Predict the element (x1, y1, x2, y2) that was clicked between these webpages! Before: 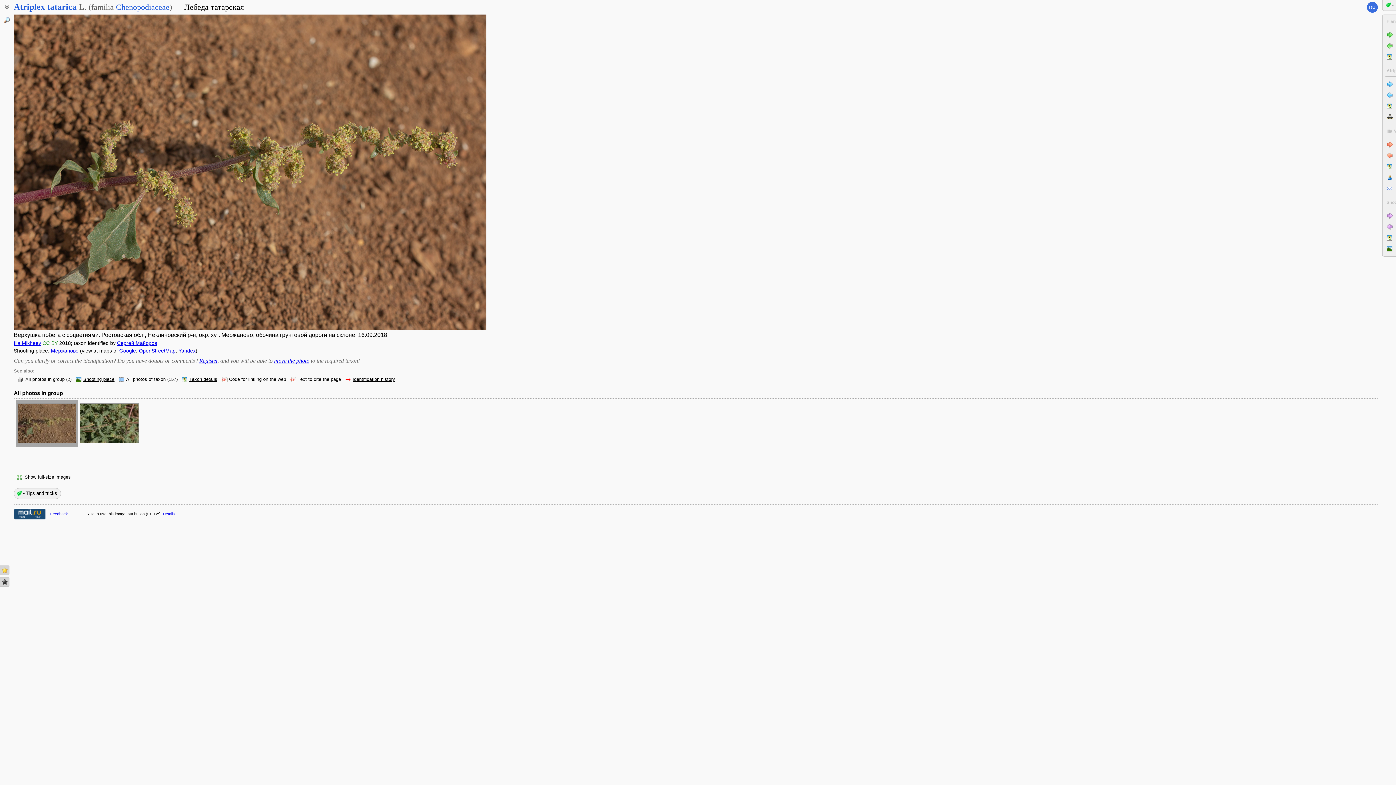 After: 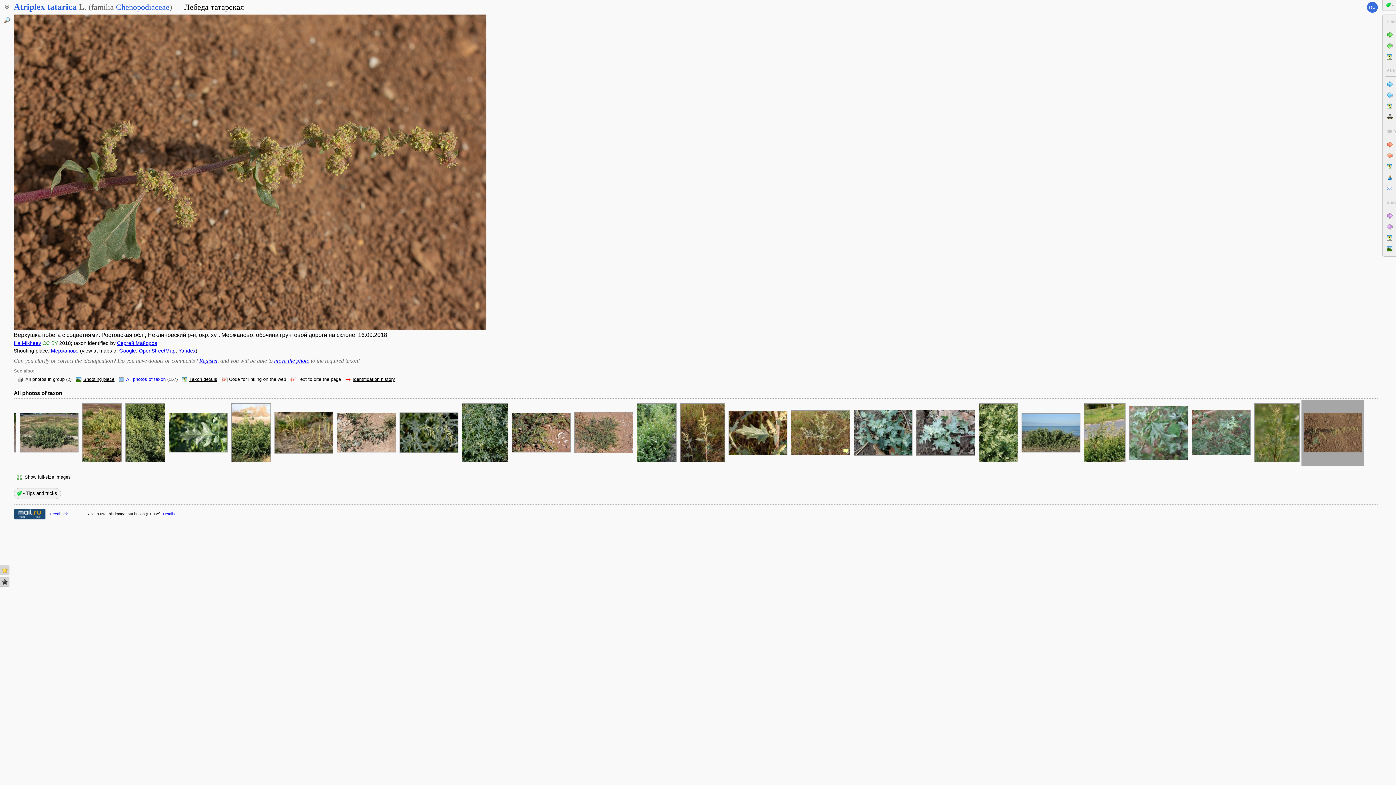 Action: bbox: (126, 377, 165, 382) label: All photos of taxon